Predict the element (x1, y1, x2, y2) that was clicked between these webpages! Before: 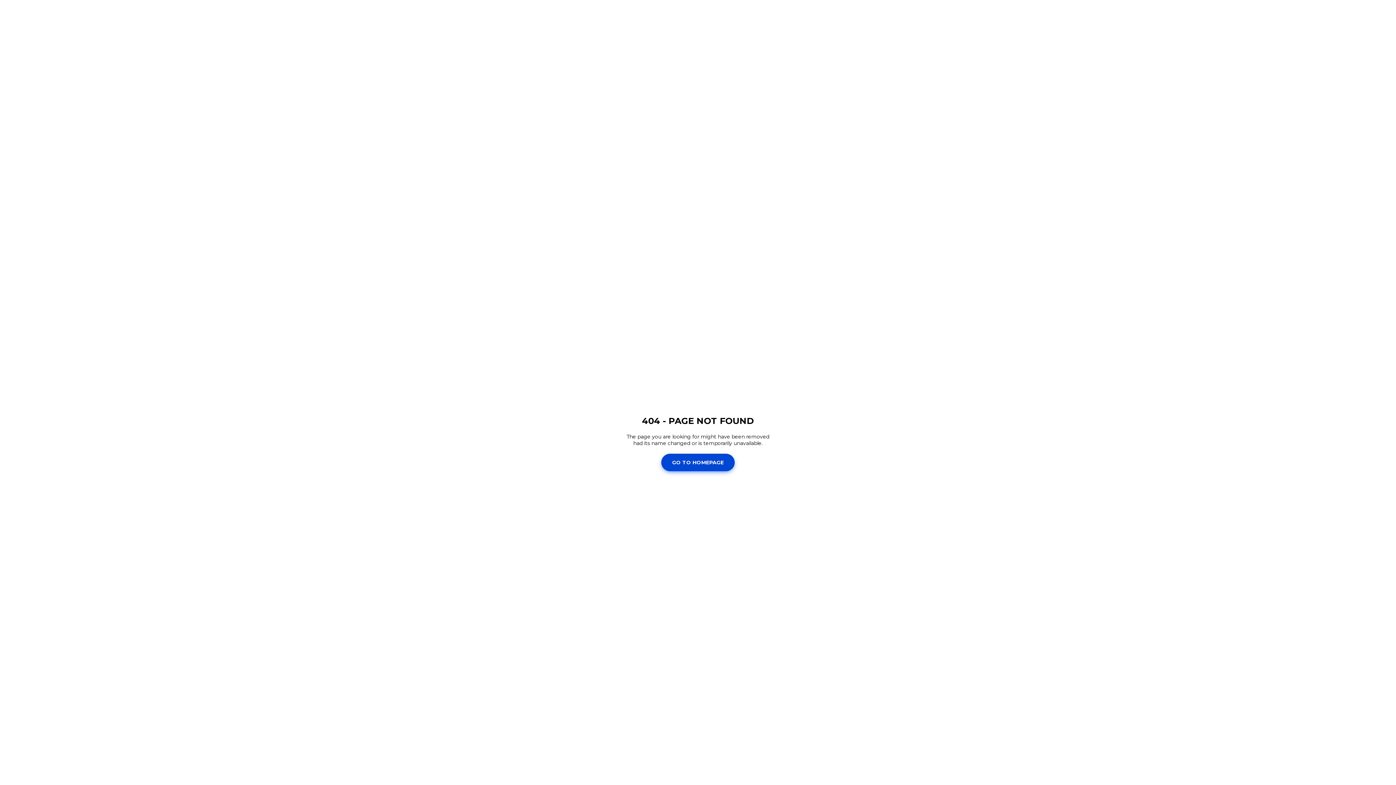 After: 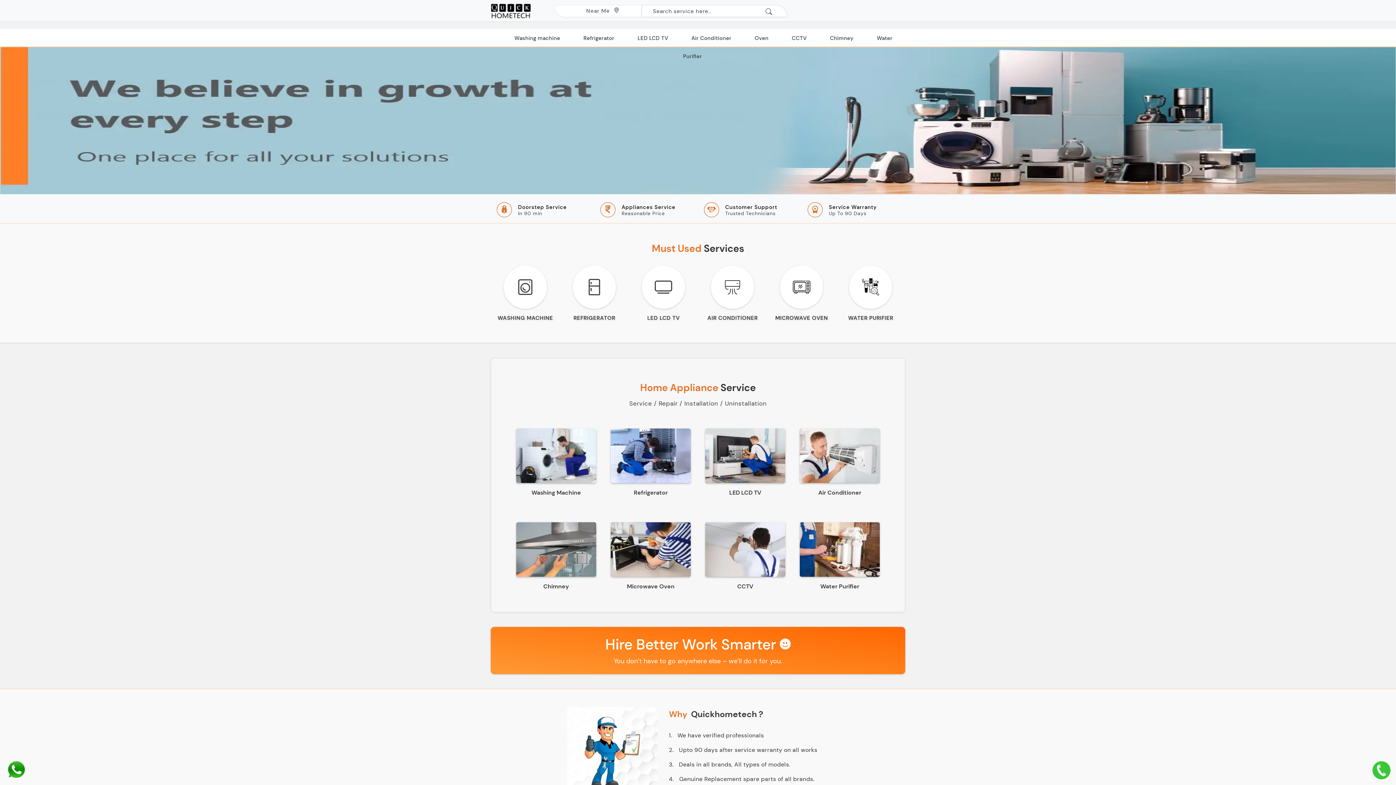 Action: bbox: (661, 453, 734, 471) label: GO TO HOMEPAGE